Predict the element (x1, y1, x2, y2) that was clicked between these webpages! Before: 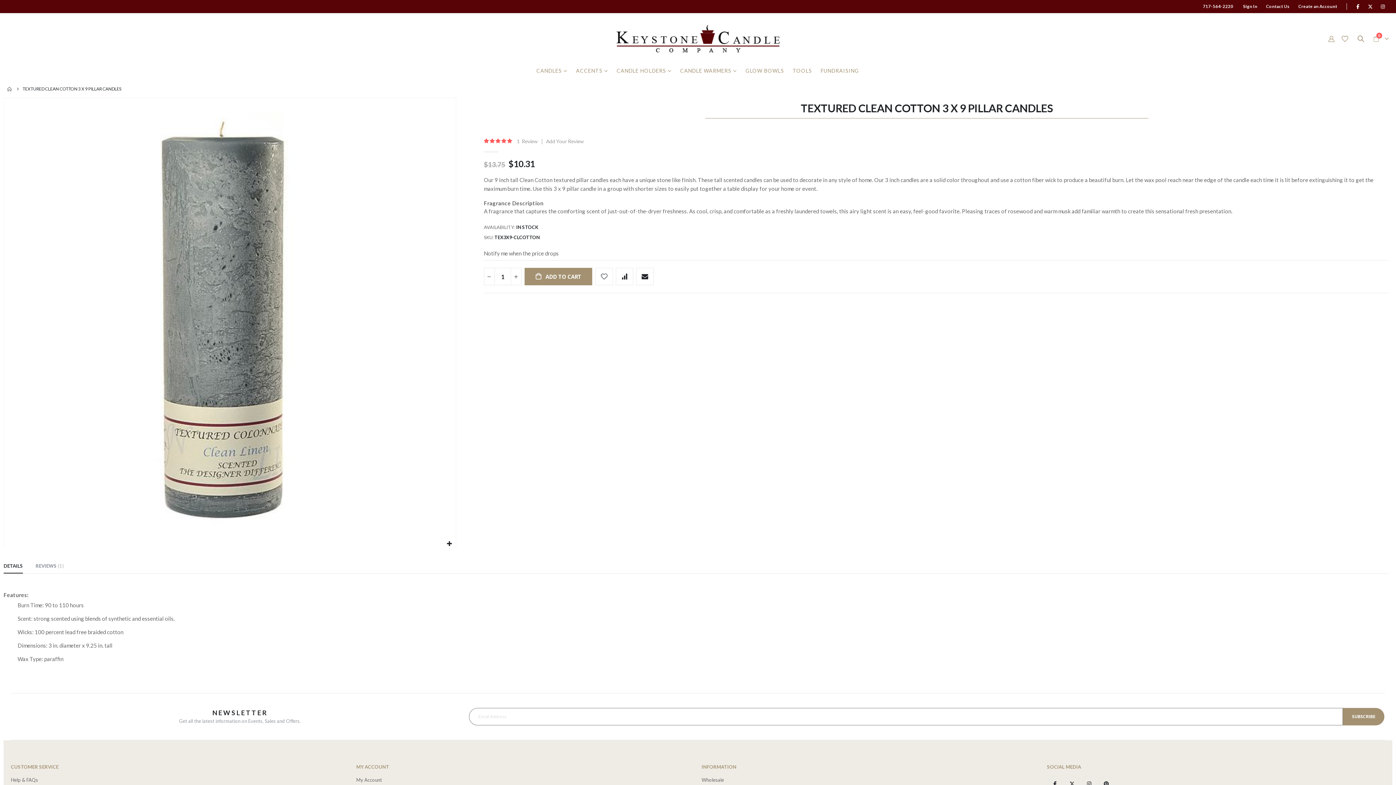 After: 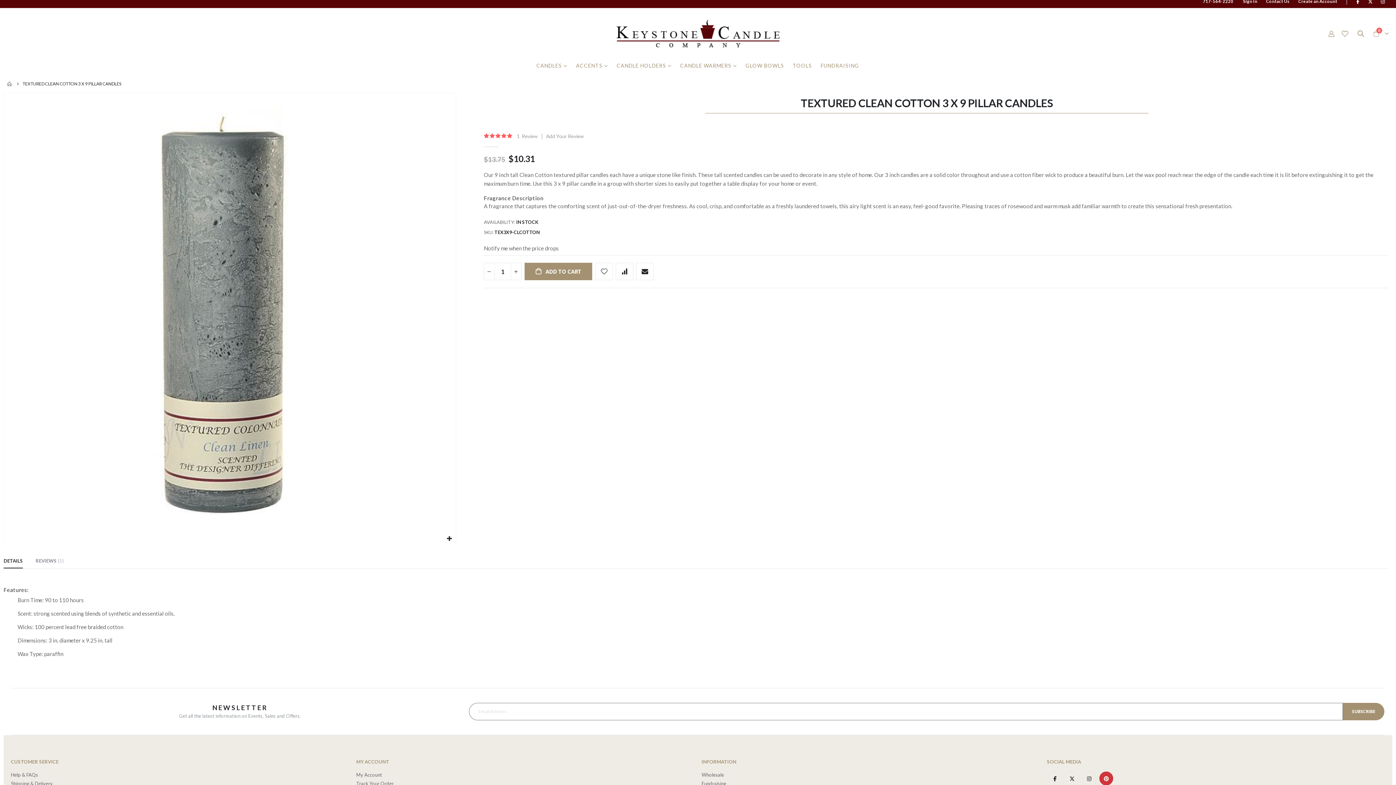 Action: label: Pinterest bbox: (1099, 776, 1113, 791)